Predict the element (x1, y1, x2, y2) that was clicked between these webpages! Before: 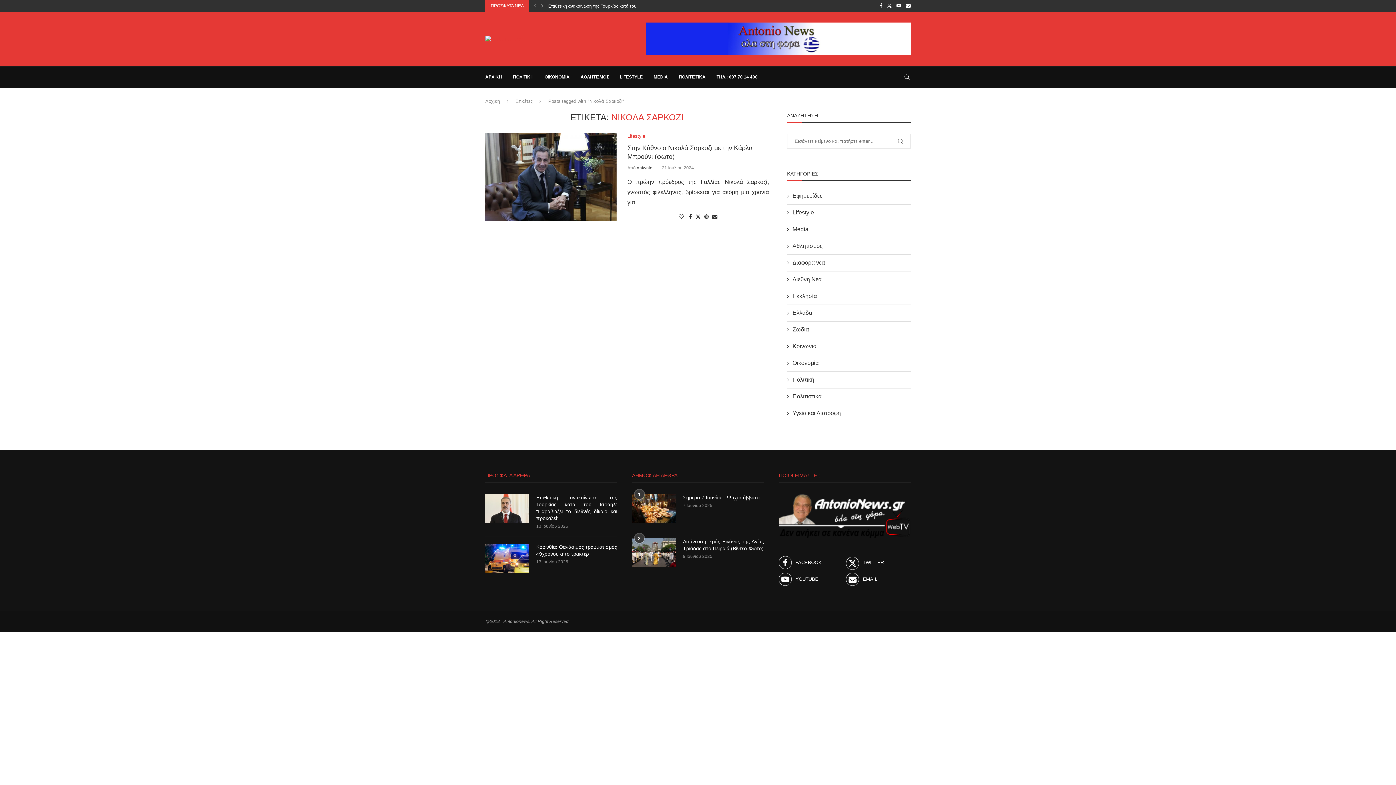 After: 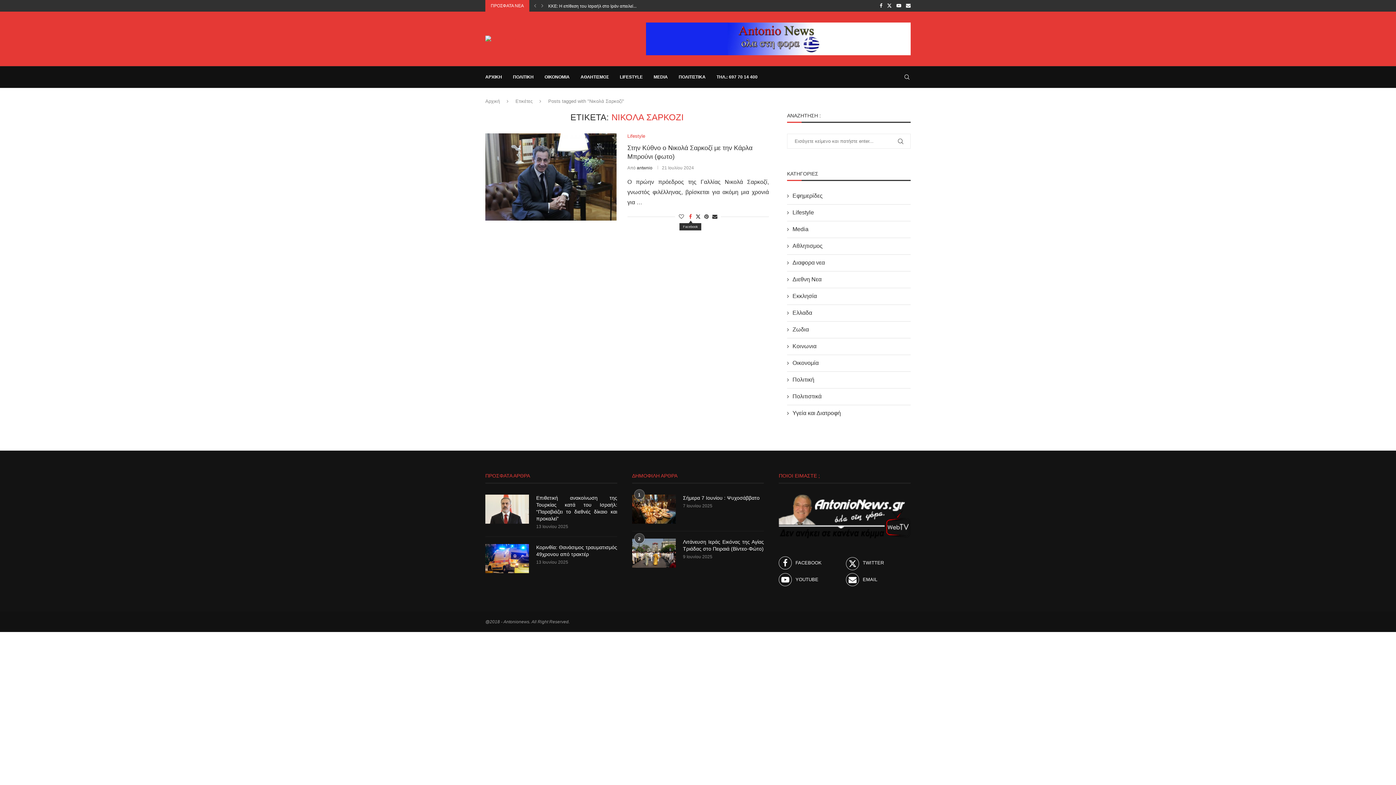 Action: label: Share on Facebook bbox: (689, 213, 692, 219)